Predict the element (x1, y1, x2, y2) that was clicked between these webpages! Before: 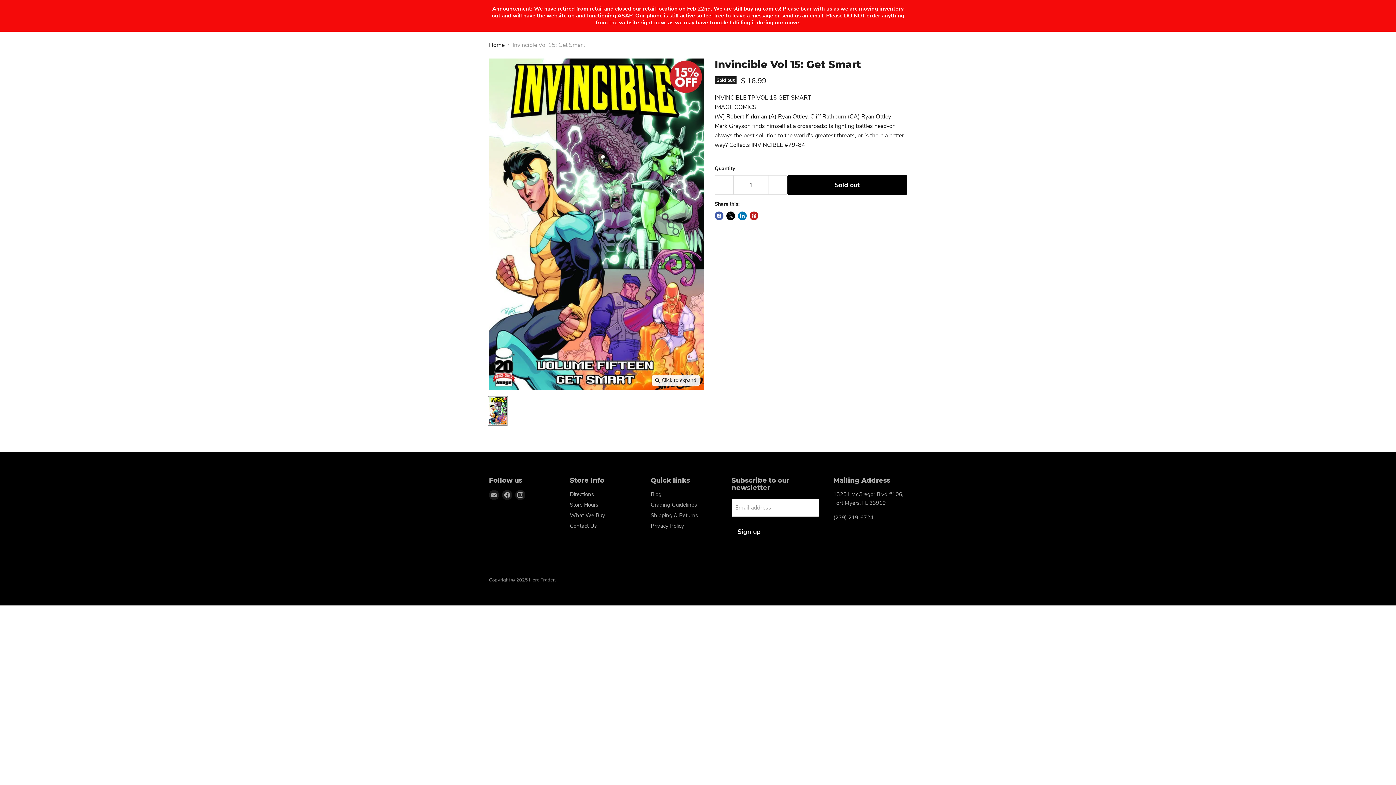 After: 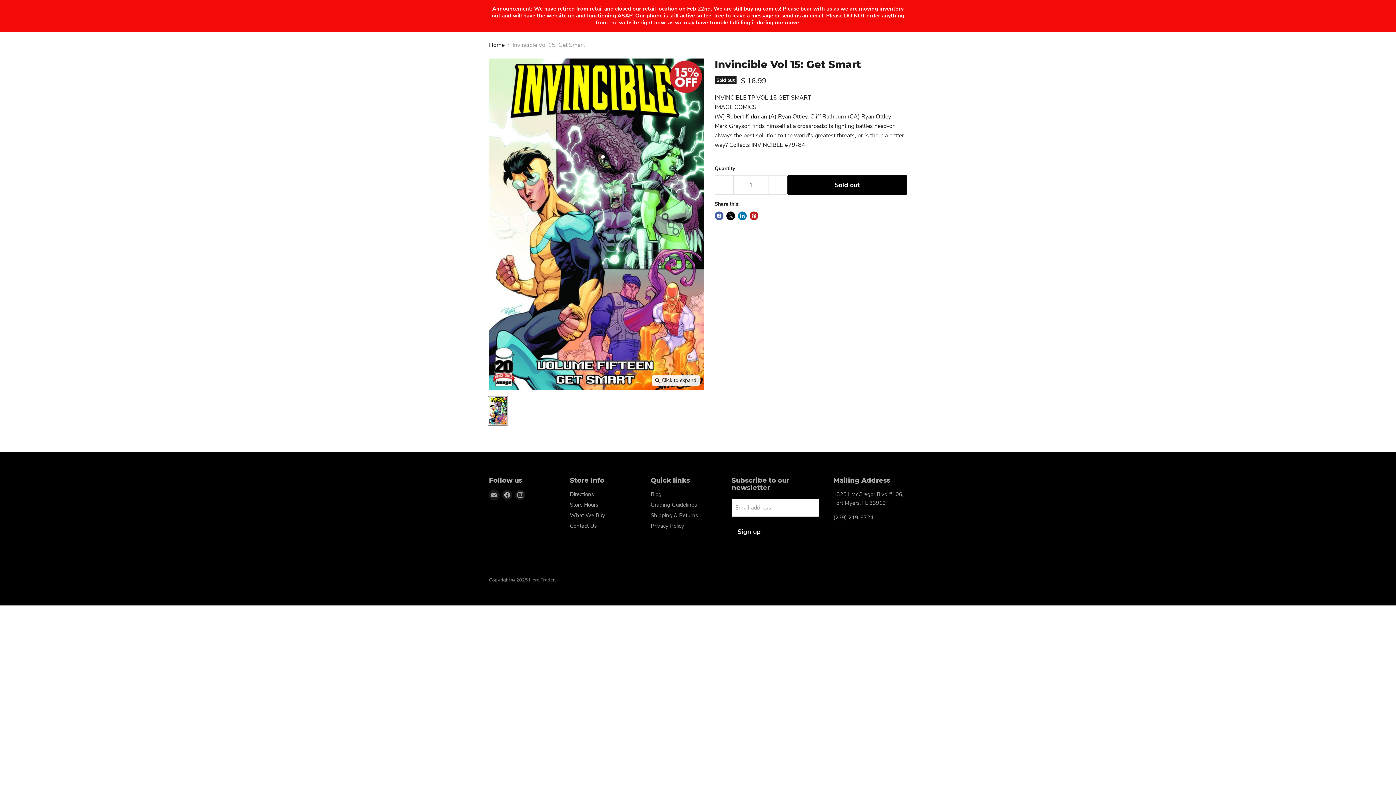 Action: bbox: (489, 490, 499, 500) label: Email Hero Trader